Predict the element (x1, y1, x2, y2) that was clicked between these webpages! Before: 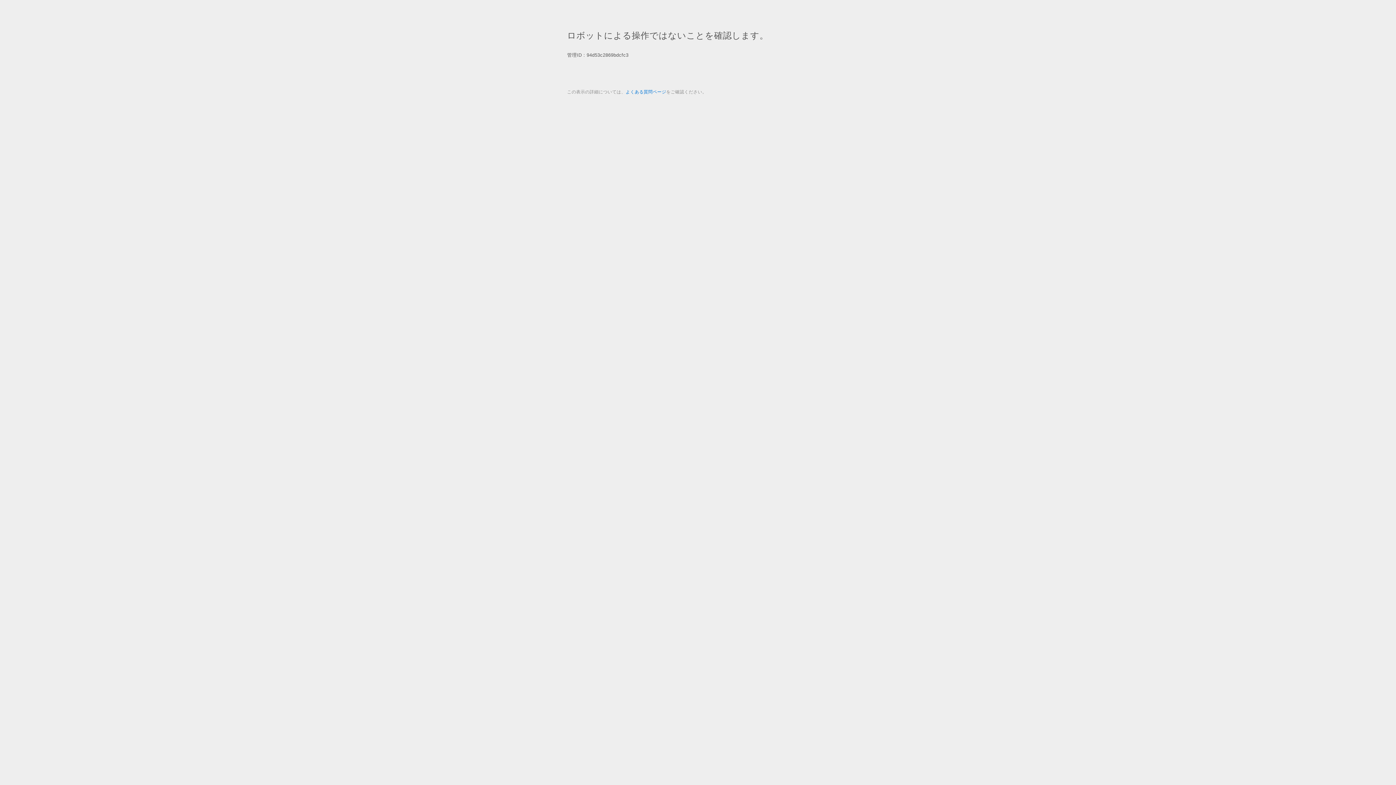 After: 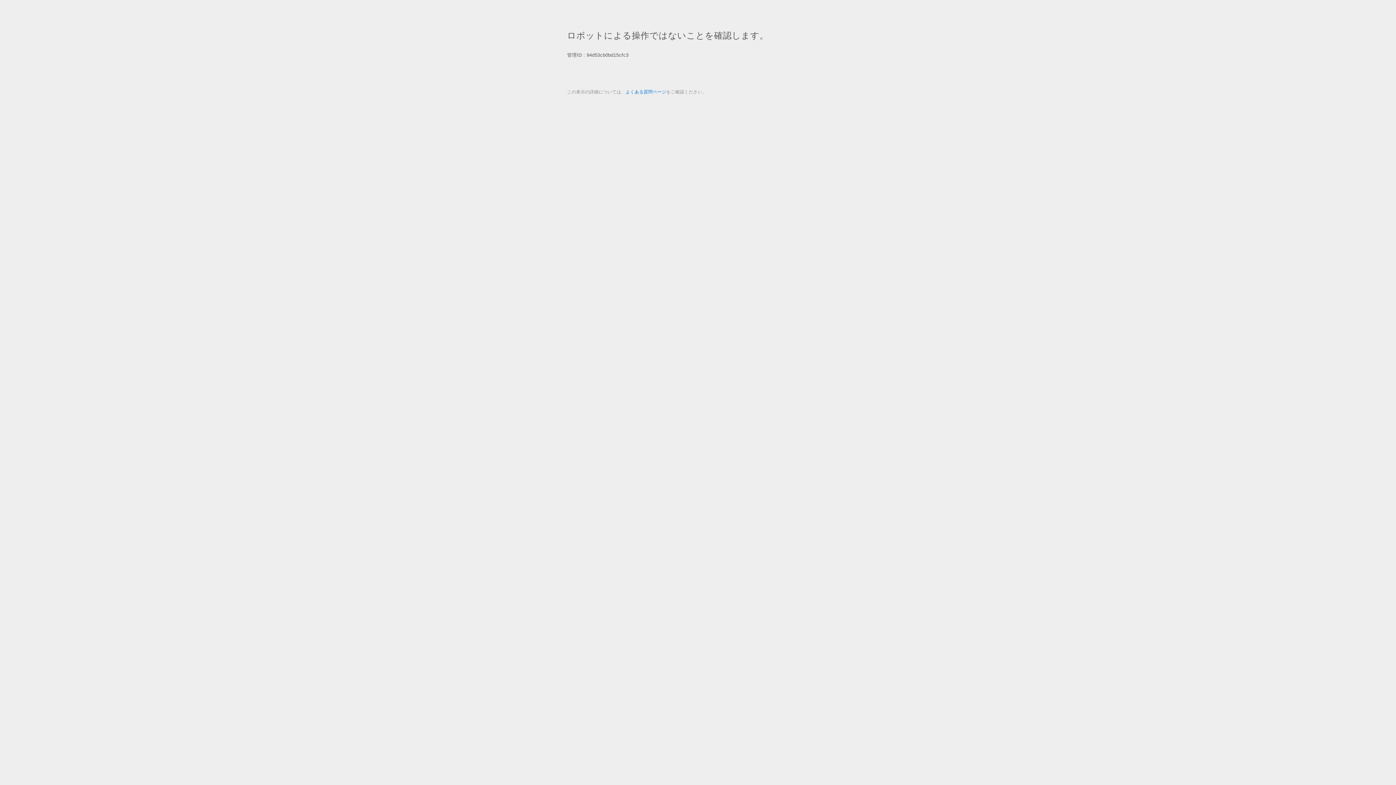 Action: label: よくある質問ページ bbox: (625, 89, 666, 94)